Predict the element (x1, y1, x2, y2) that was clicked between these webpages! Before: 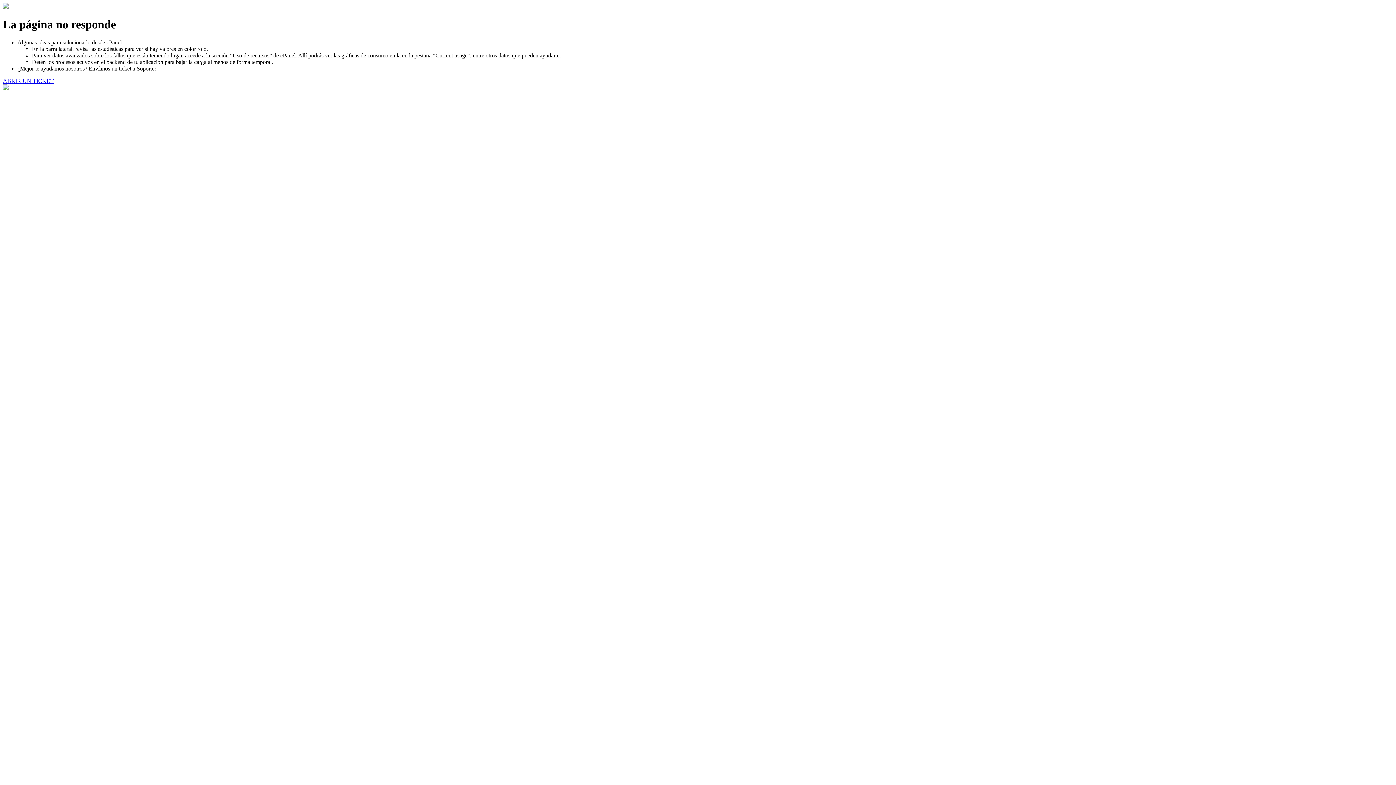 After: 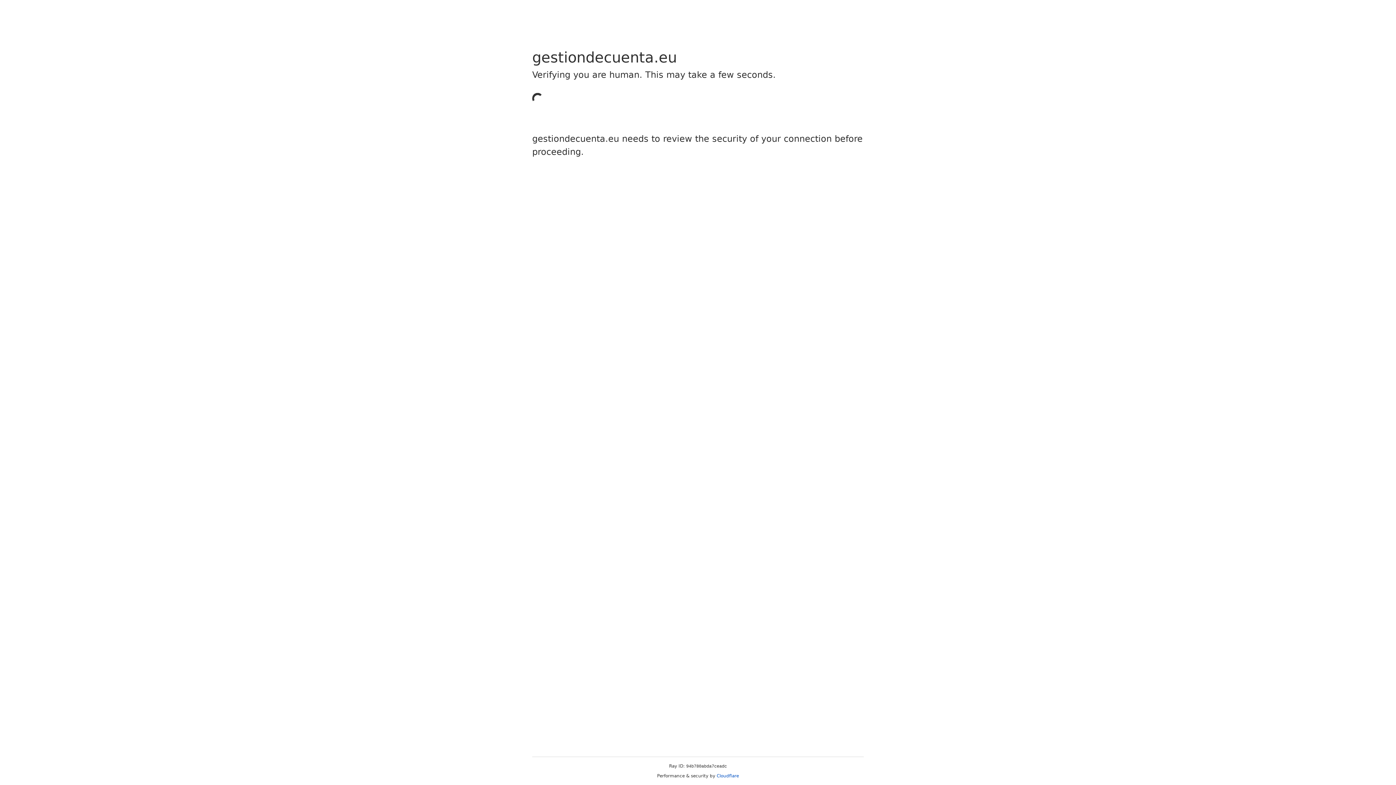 Action: label: ABRIR UN TICKET bbox: (2, 77, 53, 83)